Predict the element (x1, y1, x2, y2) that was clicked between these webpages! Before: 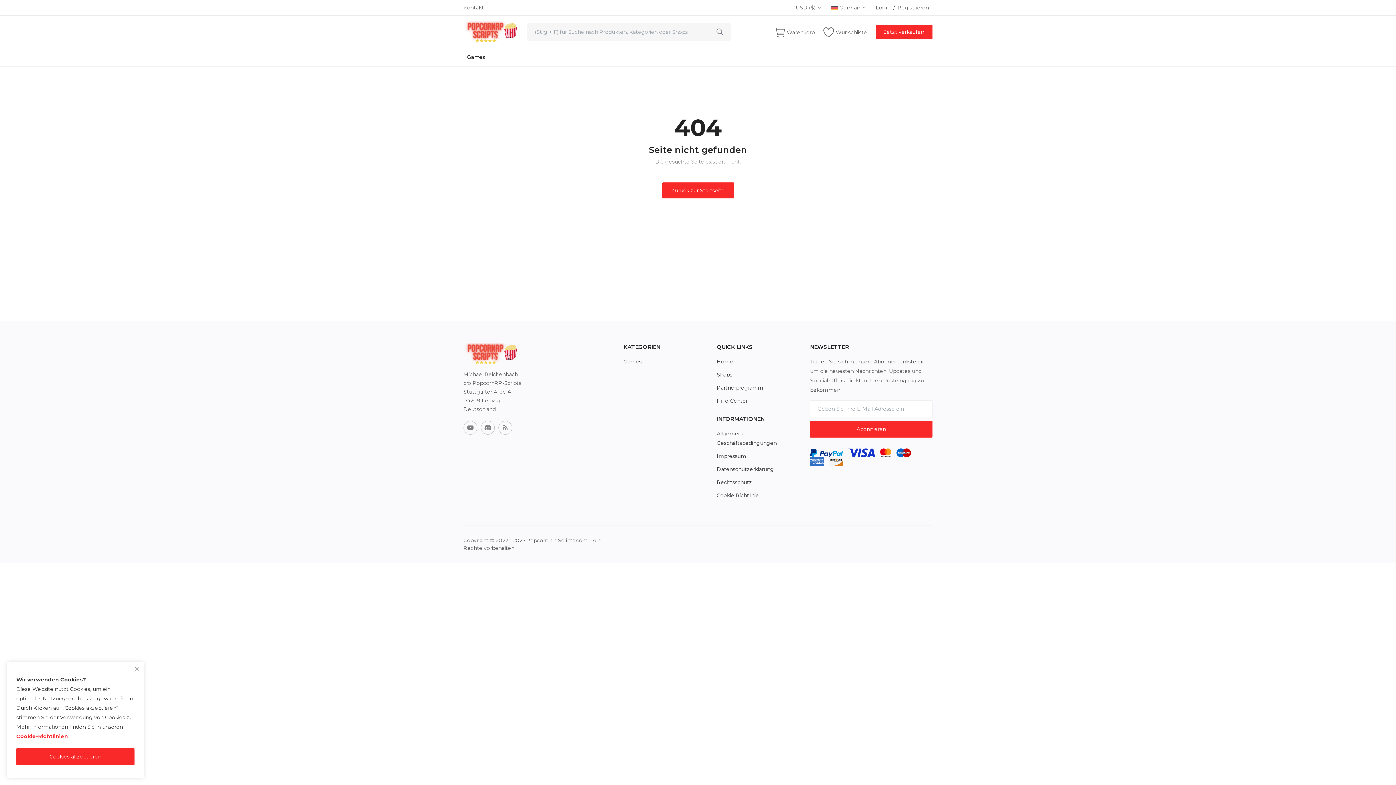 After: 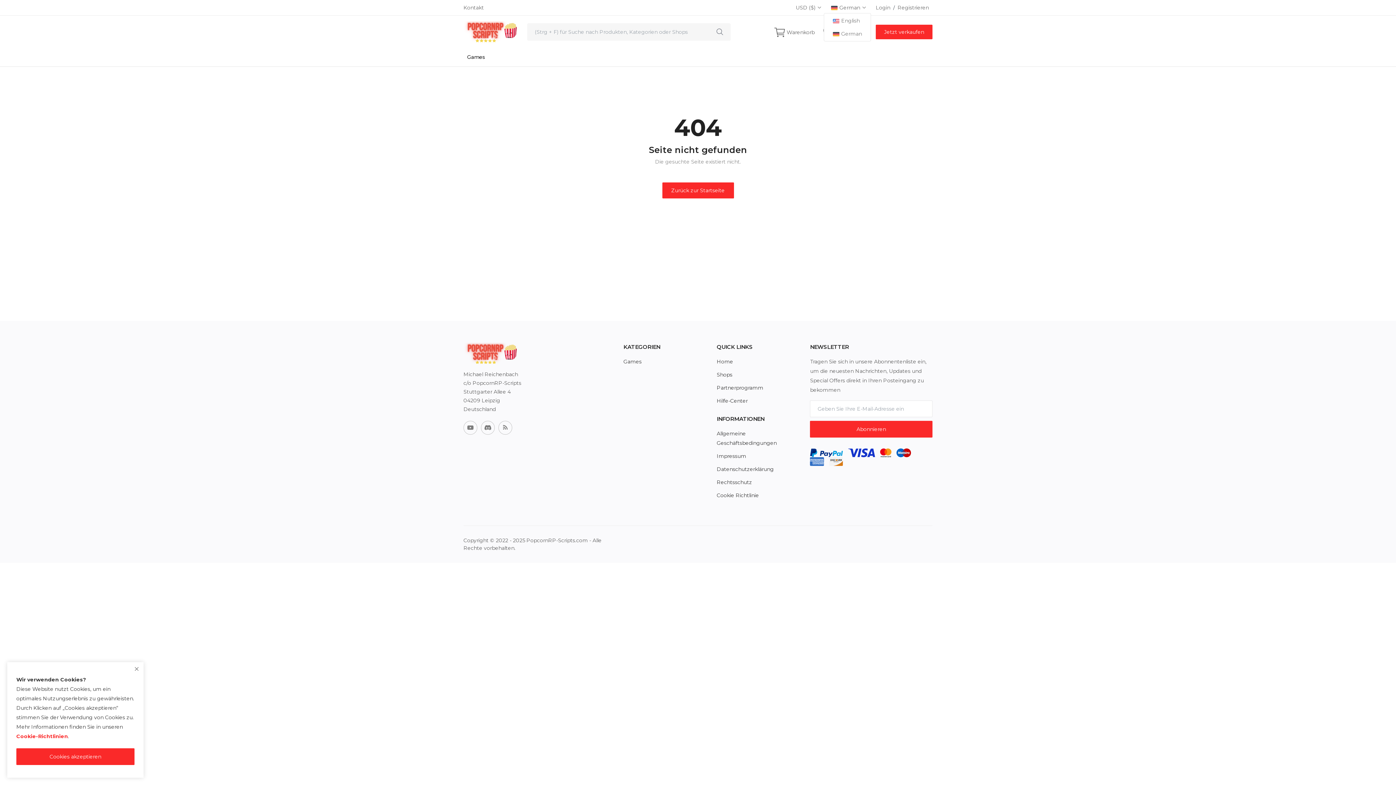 Action: bbox: (831, 2, 868, 12) label: select-flag